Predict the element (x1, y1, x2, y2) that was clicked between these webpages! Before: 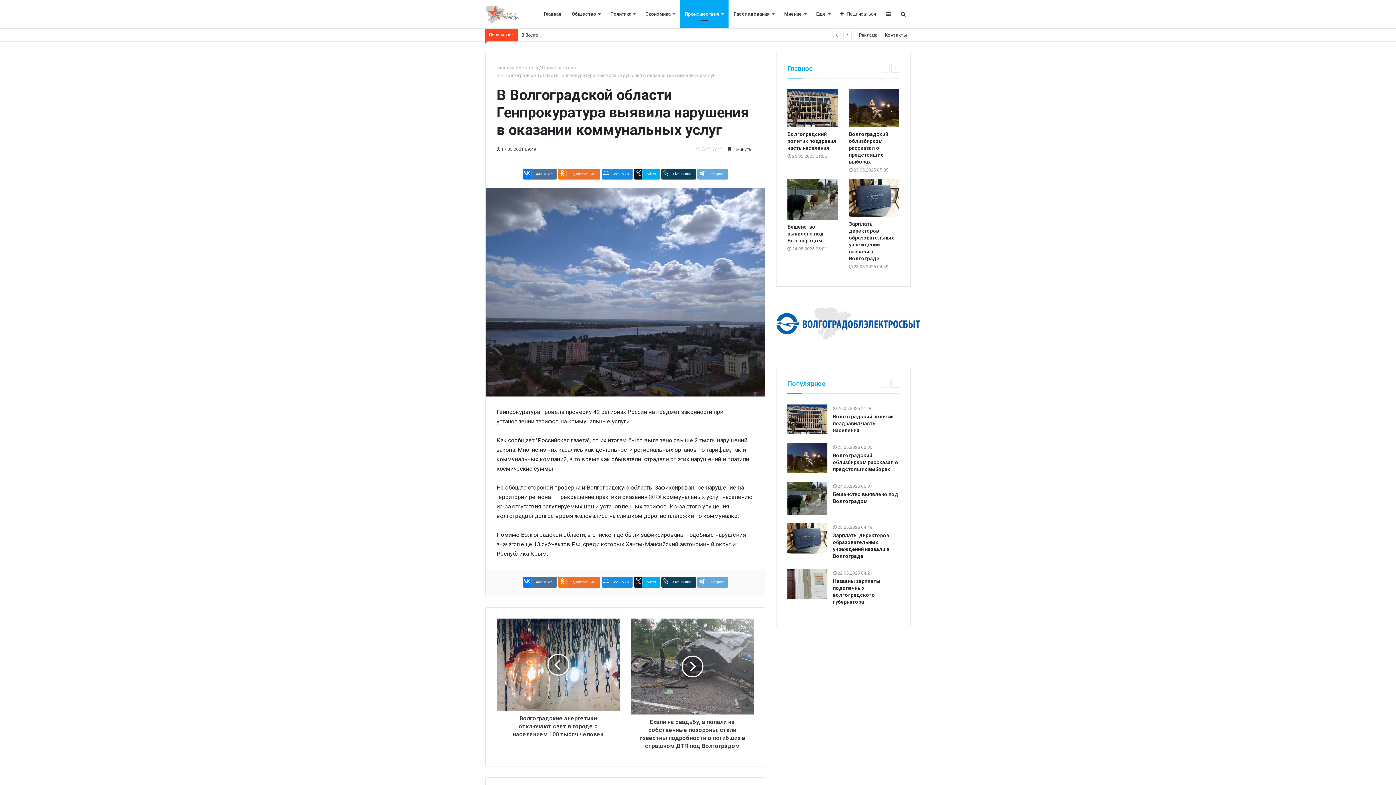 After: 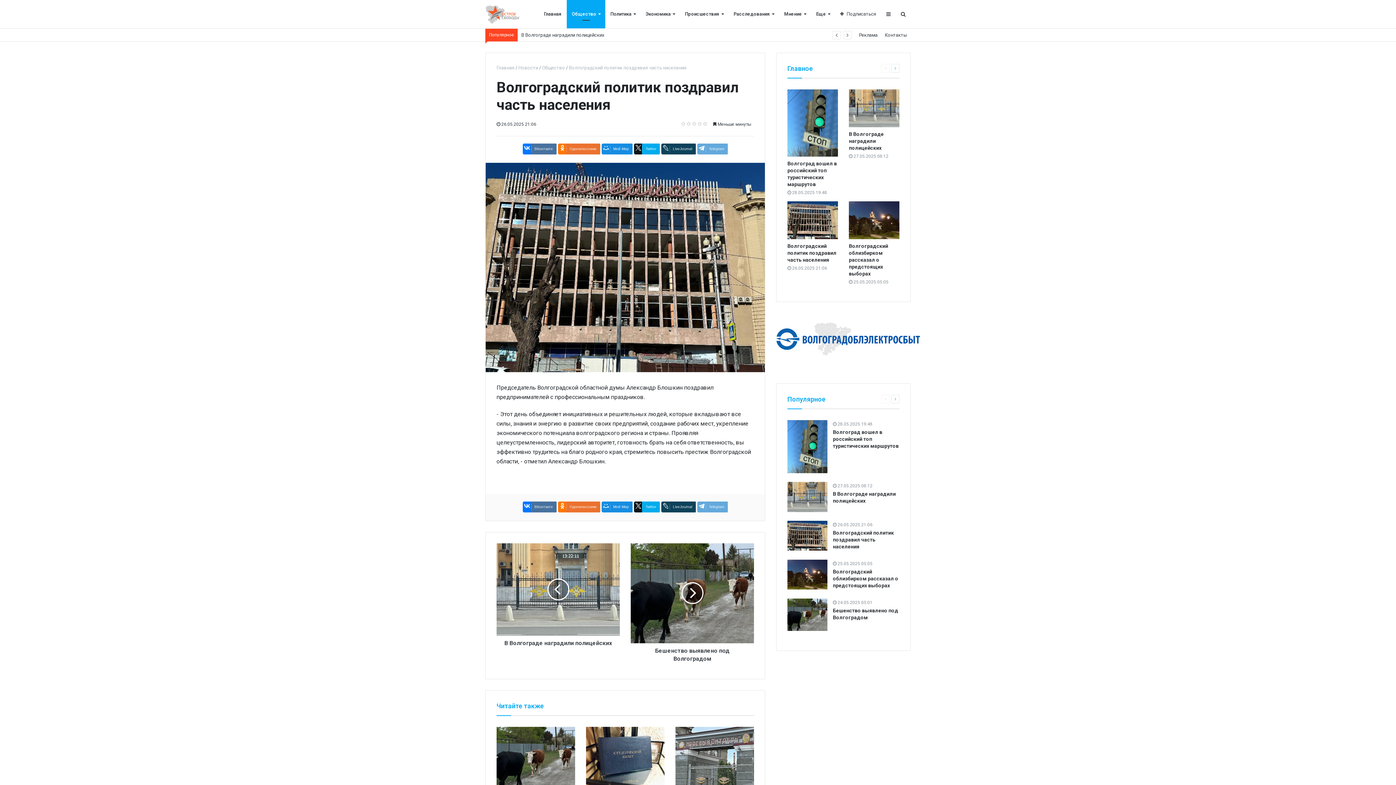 Action: label: Волгоградский политик поздравил часть населения bbox: (833, 413, 894, 433)